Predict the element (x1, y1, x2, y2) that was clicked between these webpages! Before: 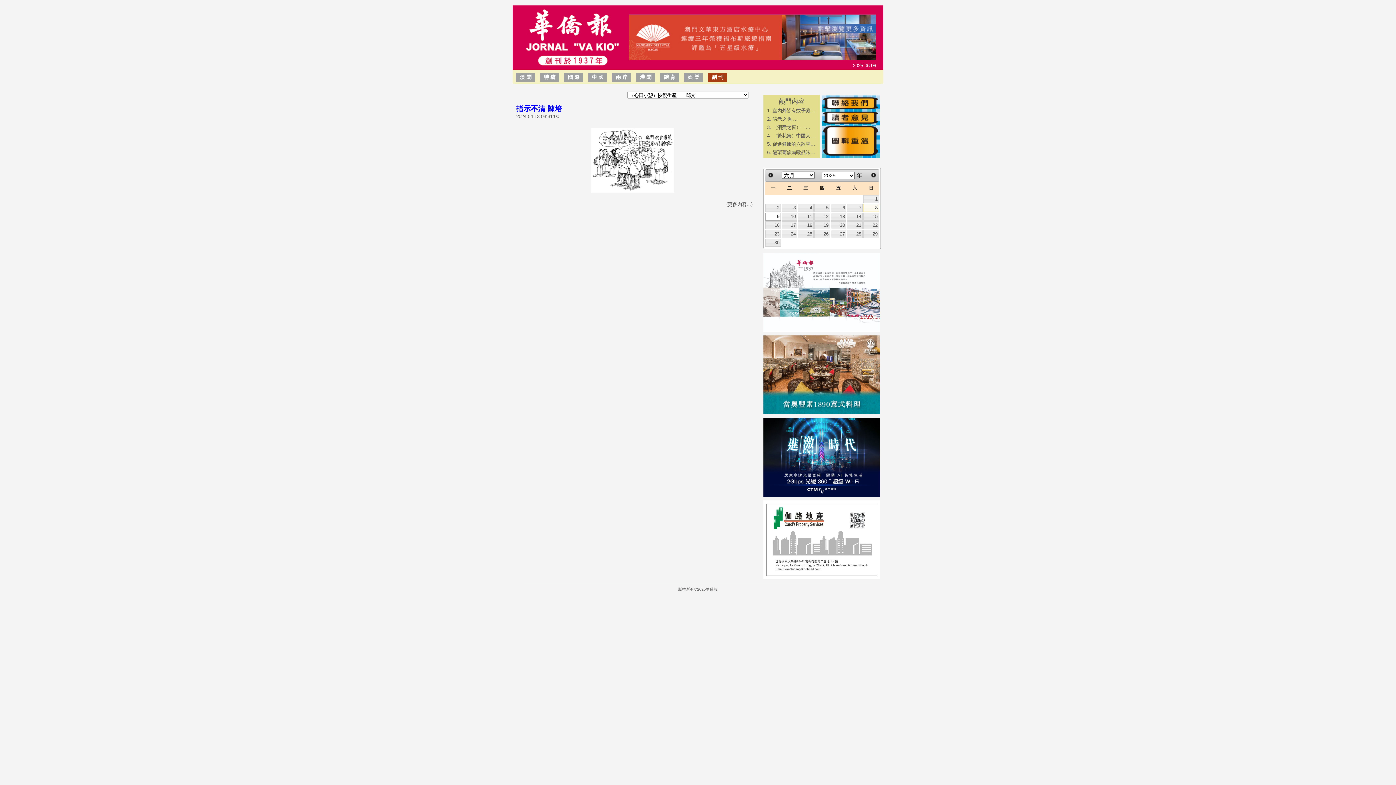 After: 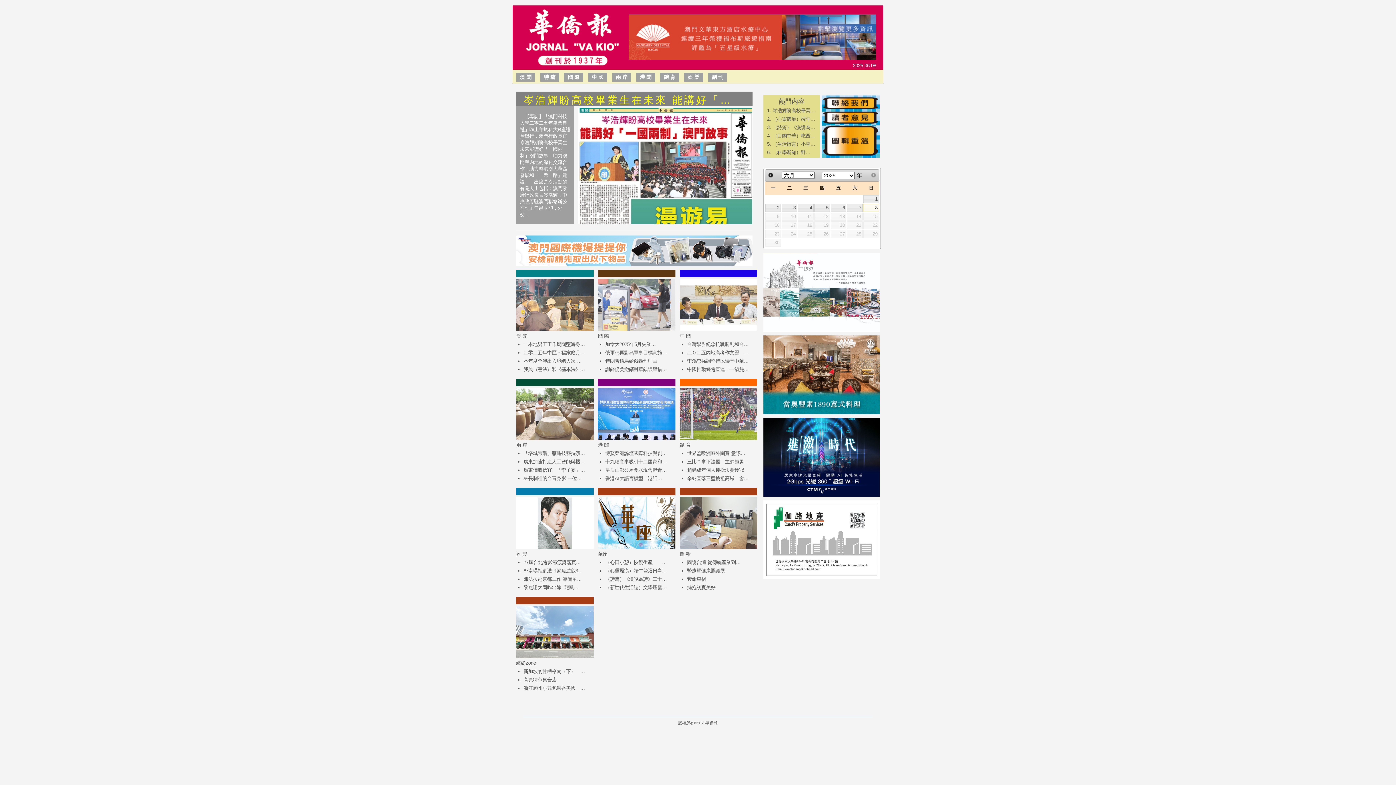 Action: bbox: (863, 212, 879, 220) label: 15